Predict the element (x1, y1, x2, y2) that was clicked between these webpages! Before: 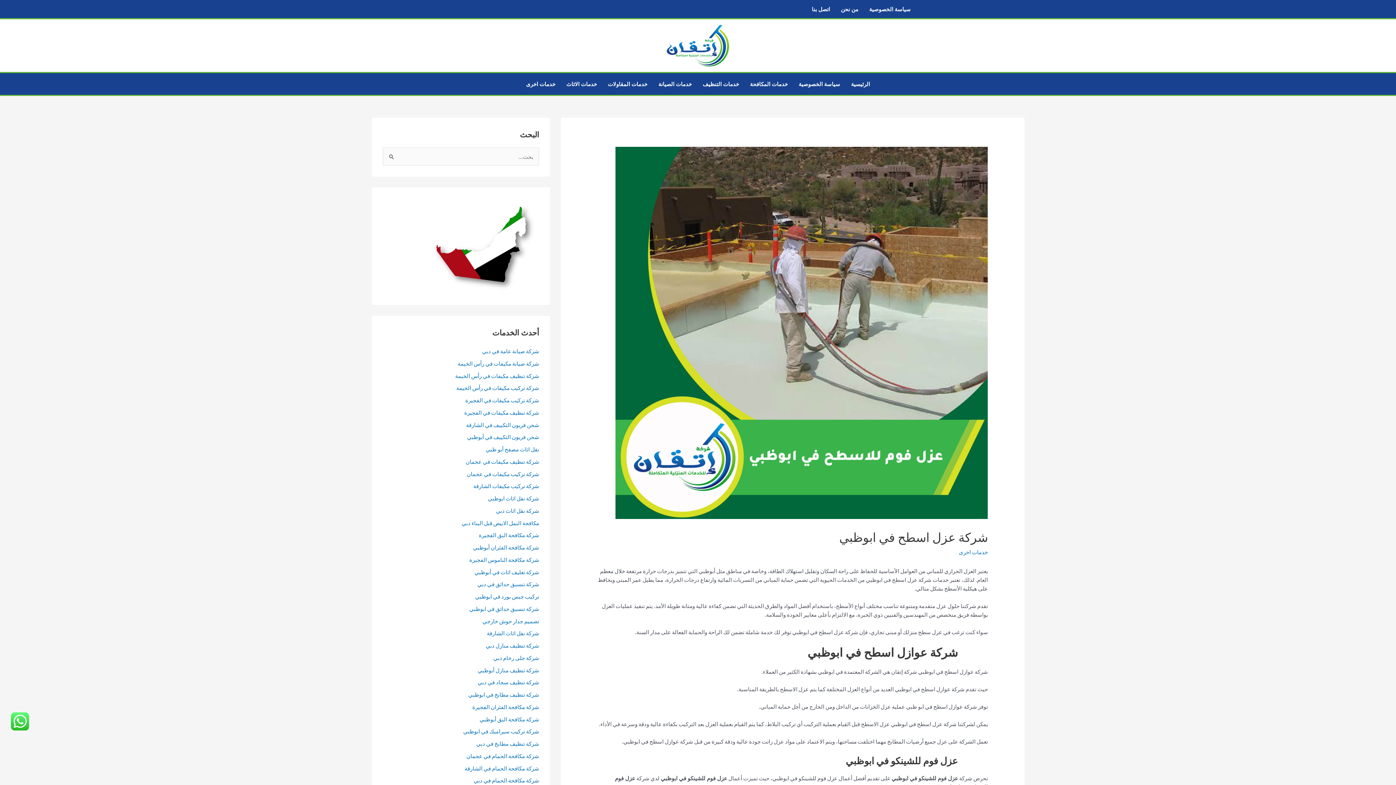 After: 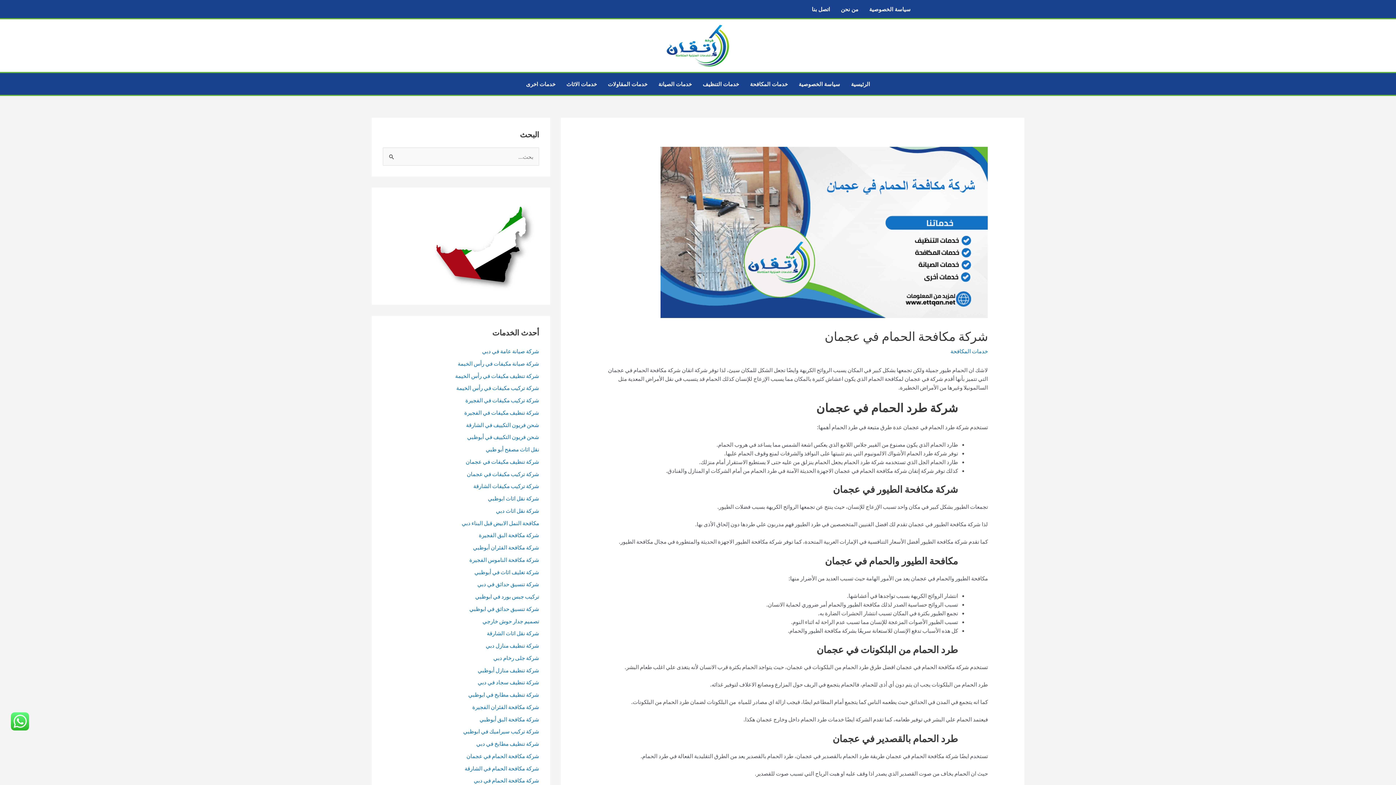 Action: bbox: (466, 752, 539, 759) label: شركة مكافحة الحمام في عجمان